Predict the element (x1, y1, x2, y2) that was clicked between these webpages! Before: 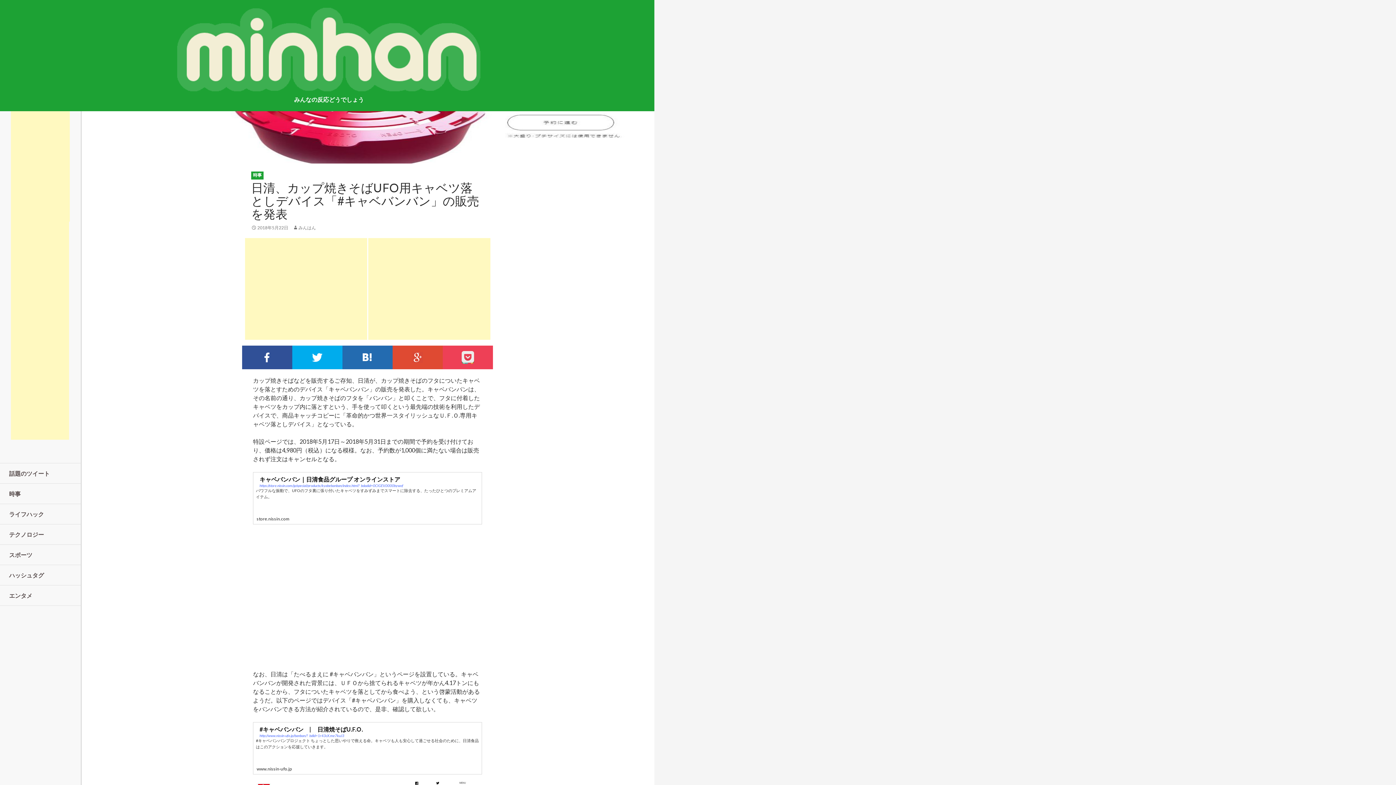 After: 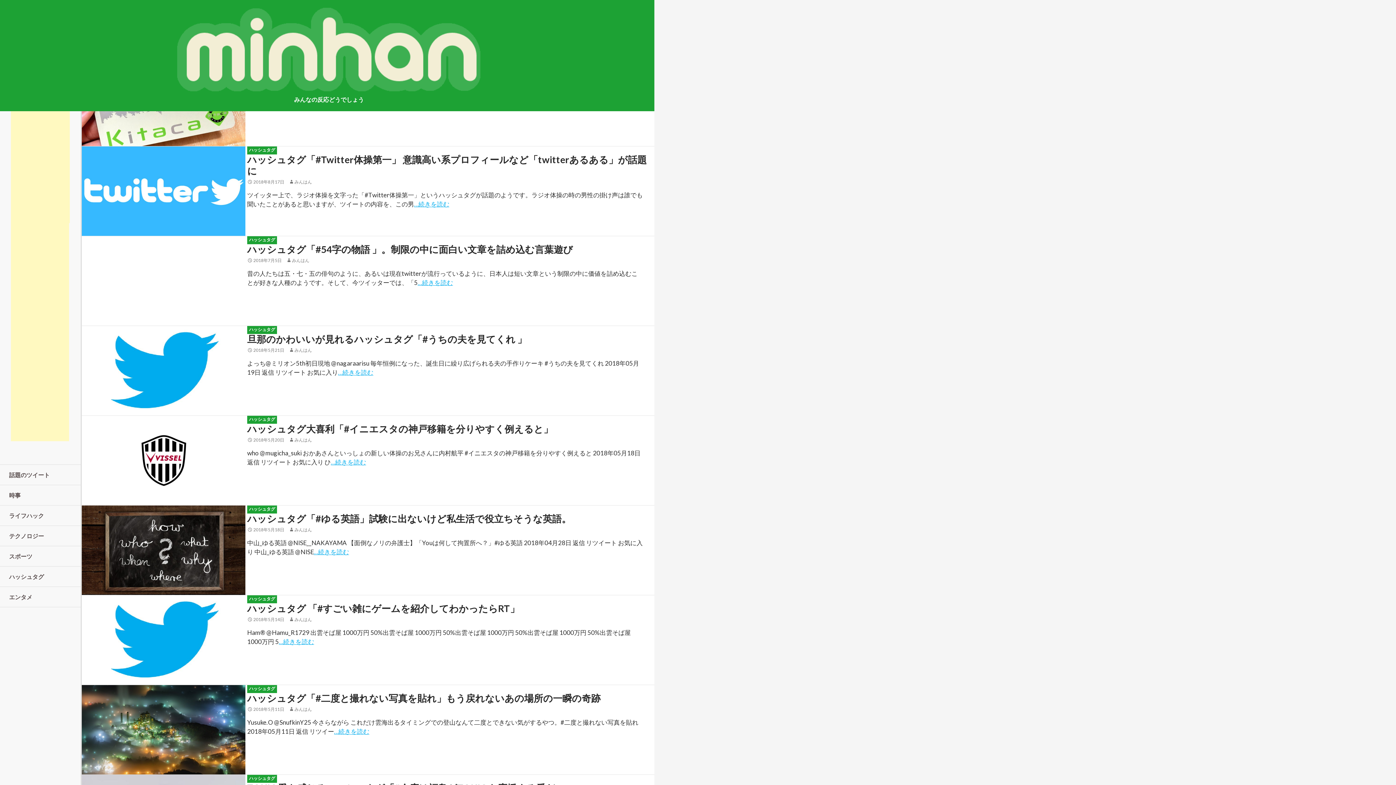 Action: label: ハッシュタグ bbox: (9, 572, 44, 578)